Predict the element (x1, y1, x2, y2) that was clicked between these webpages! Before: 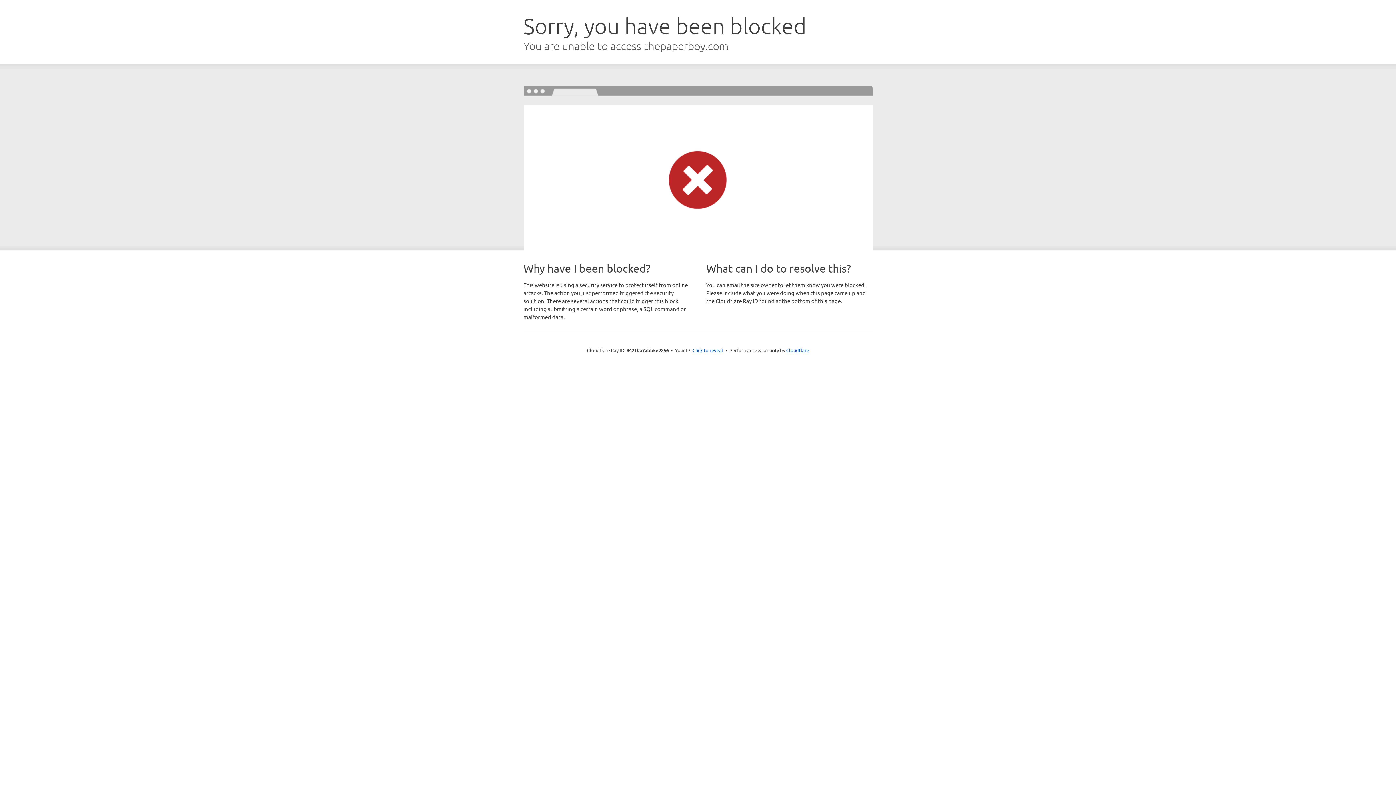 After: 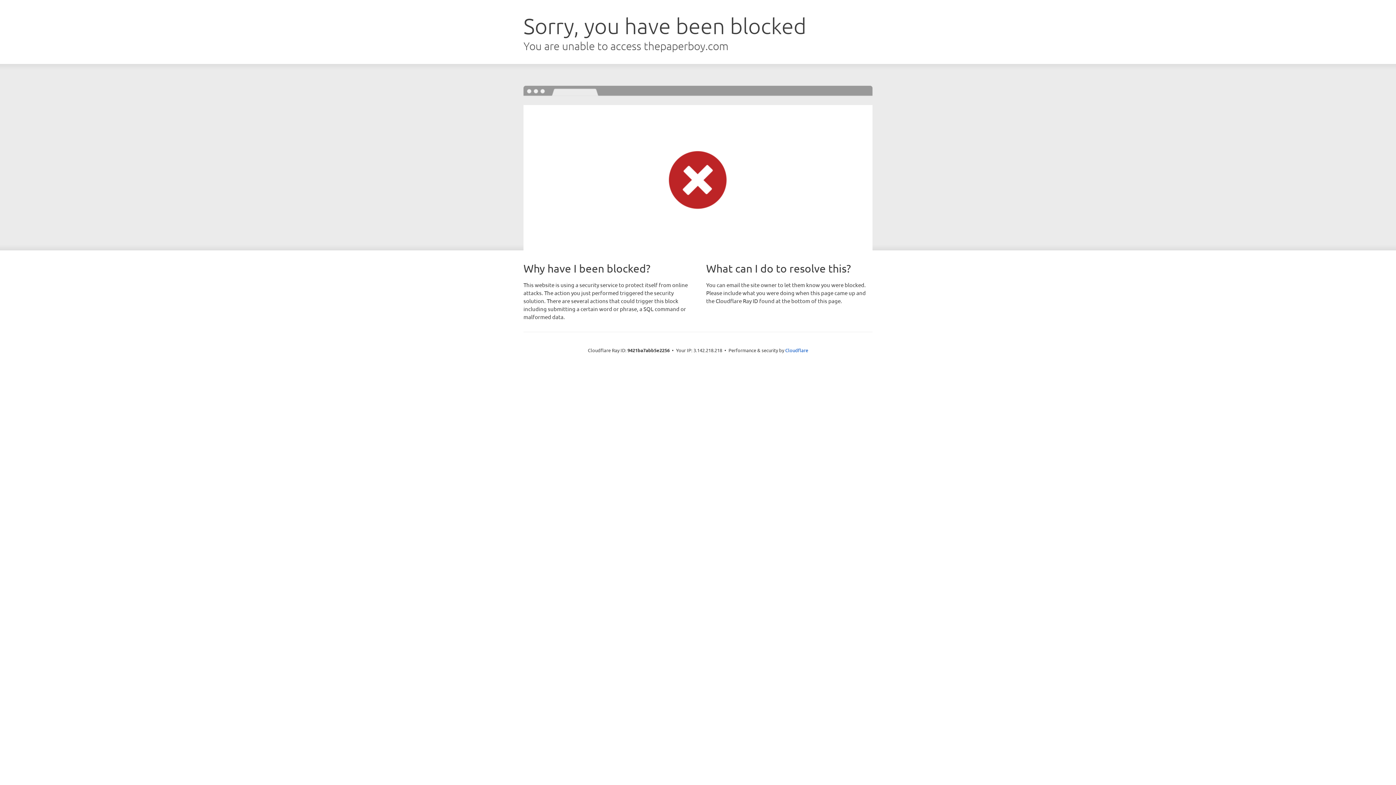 Action: label: Click to reveal bbox: (692, 346, 723, 353)